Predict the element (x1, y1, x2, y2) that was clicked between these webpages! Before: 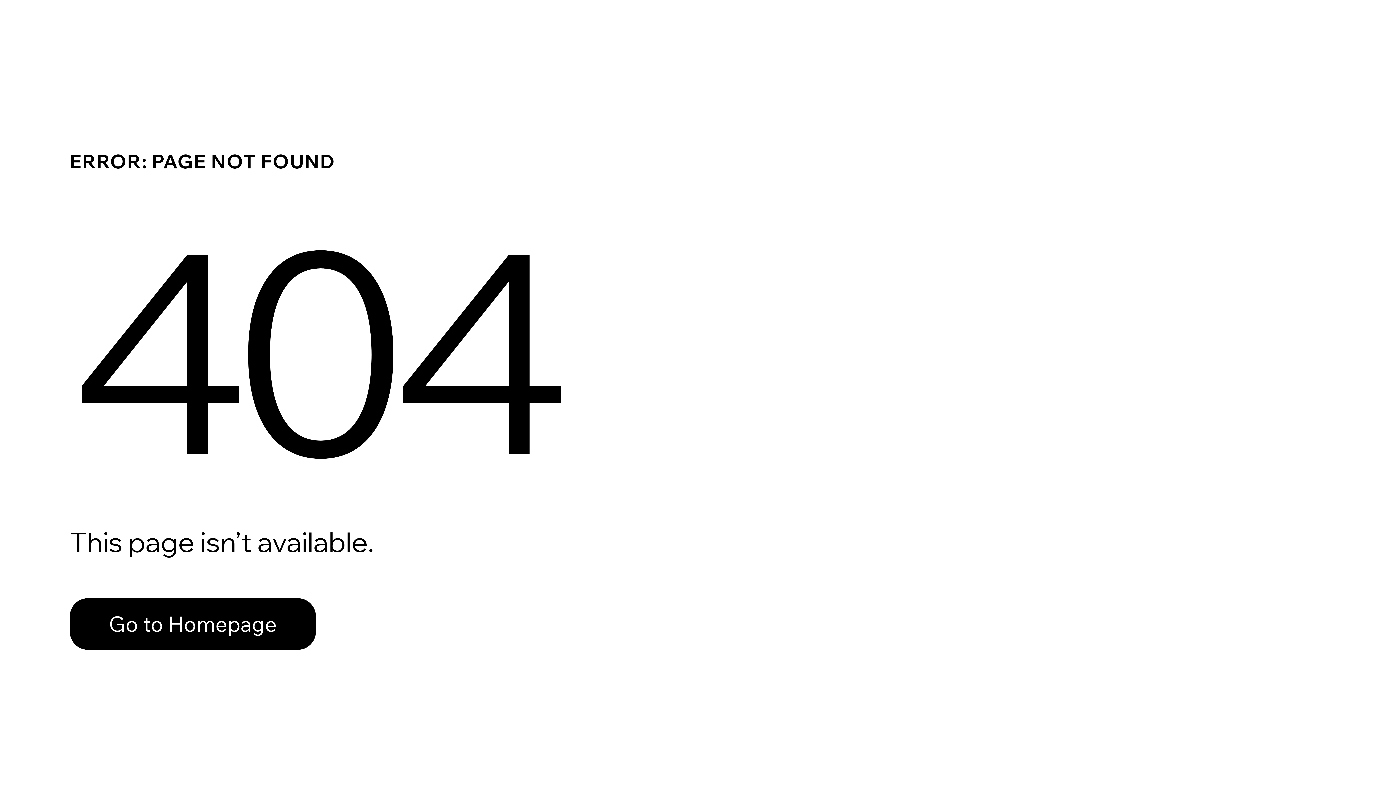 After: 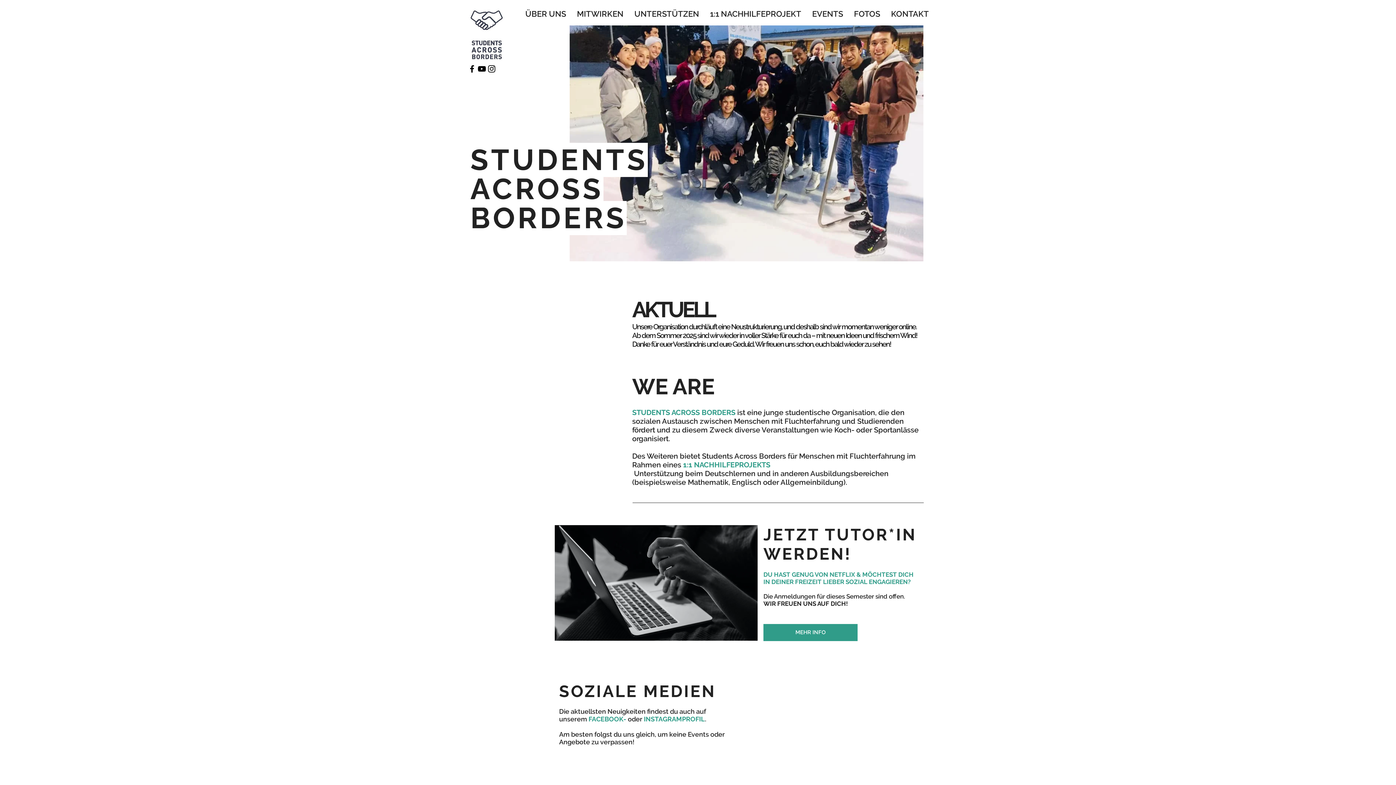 Action: label: Go to Homepage bbox: (69, 582, 768, 659)